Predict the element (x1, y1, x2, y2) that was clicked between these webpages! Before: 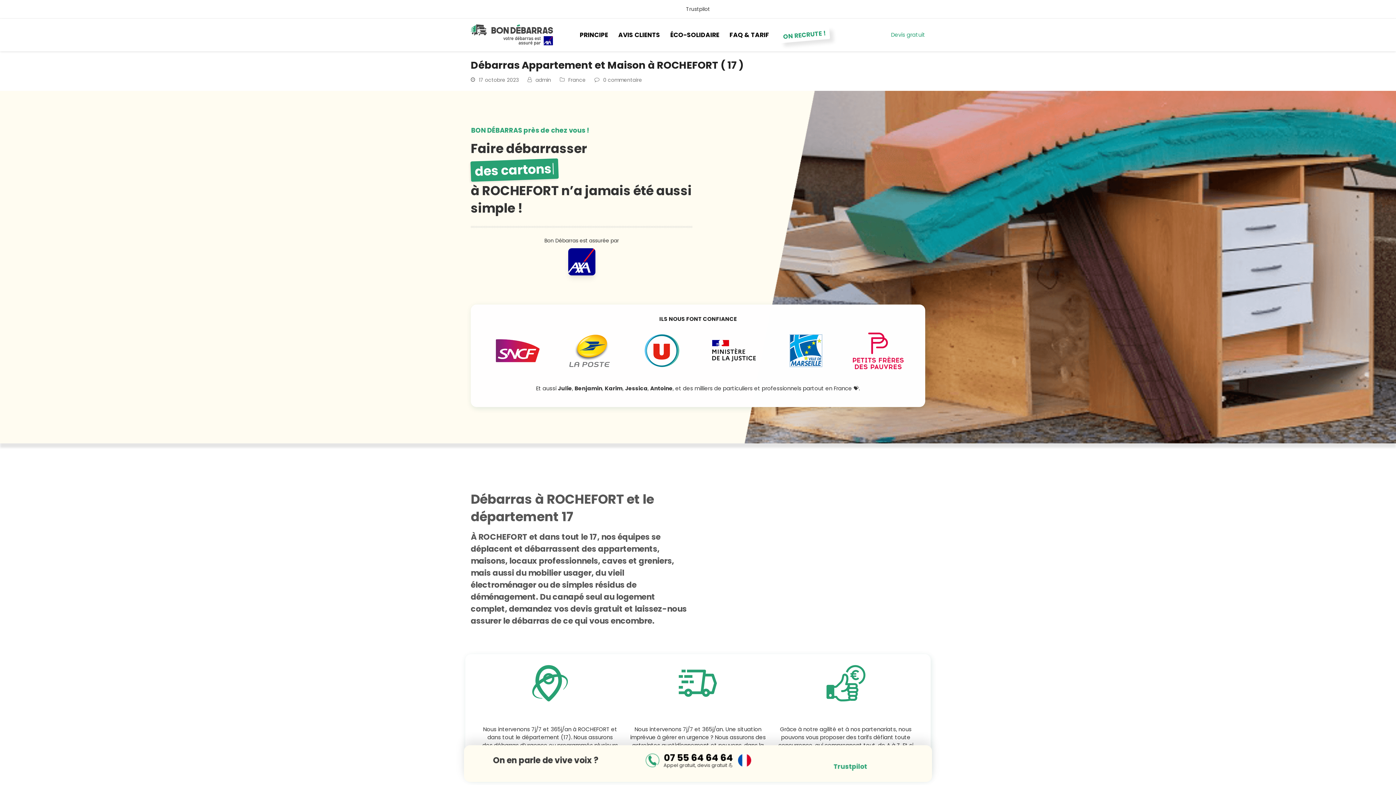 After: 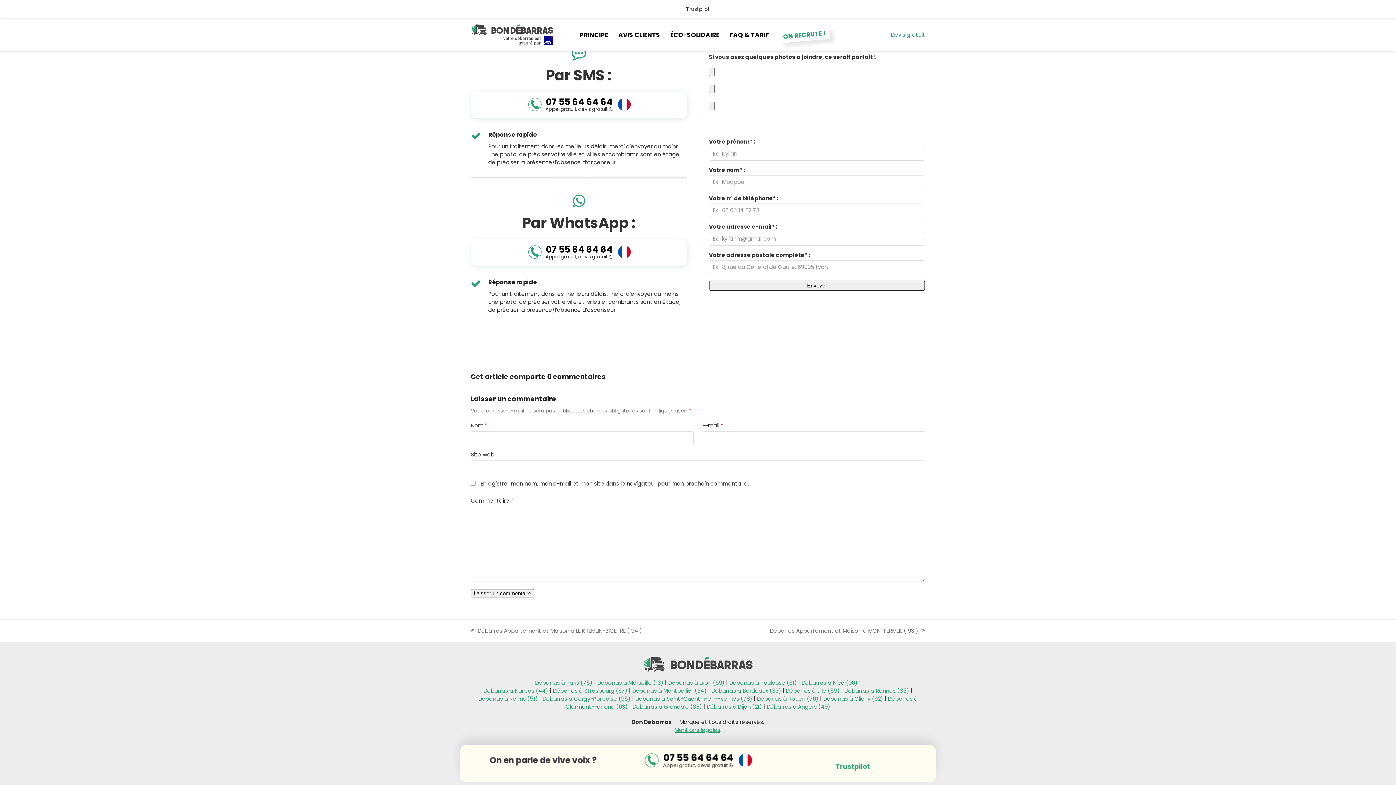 Action: bbox: (603, 76, 642, 83) label: 0 commentaire